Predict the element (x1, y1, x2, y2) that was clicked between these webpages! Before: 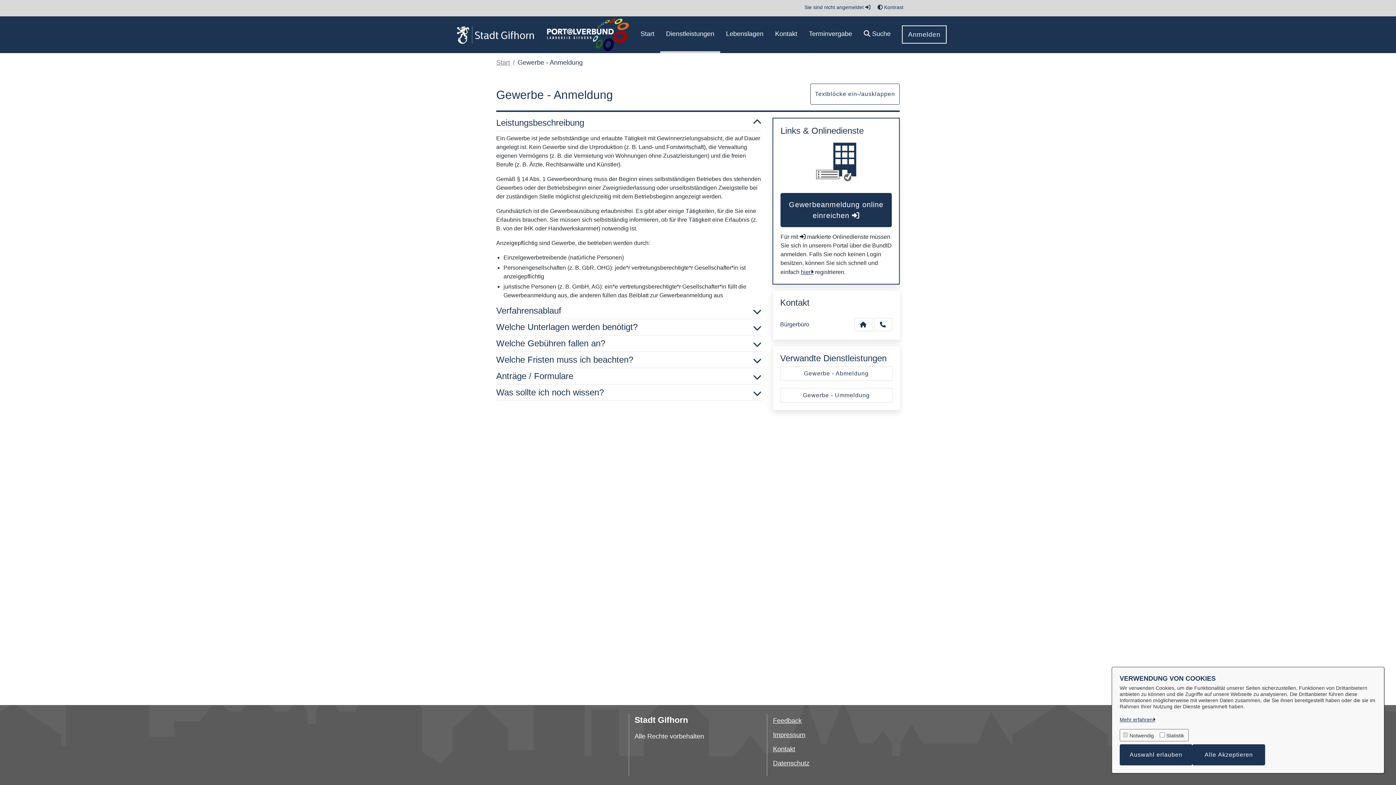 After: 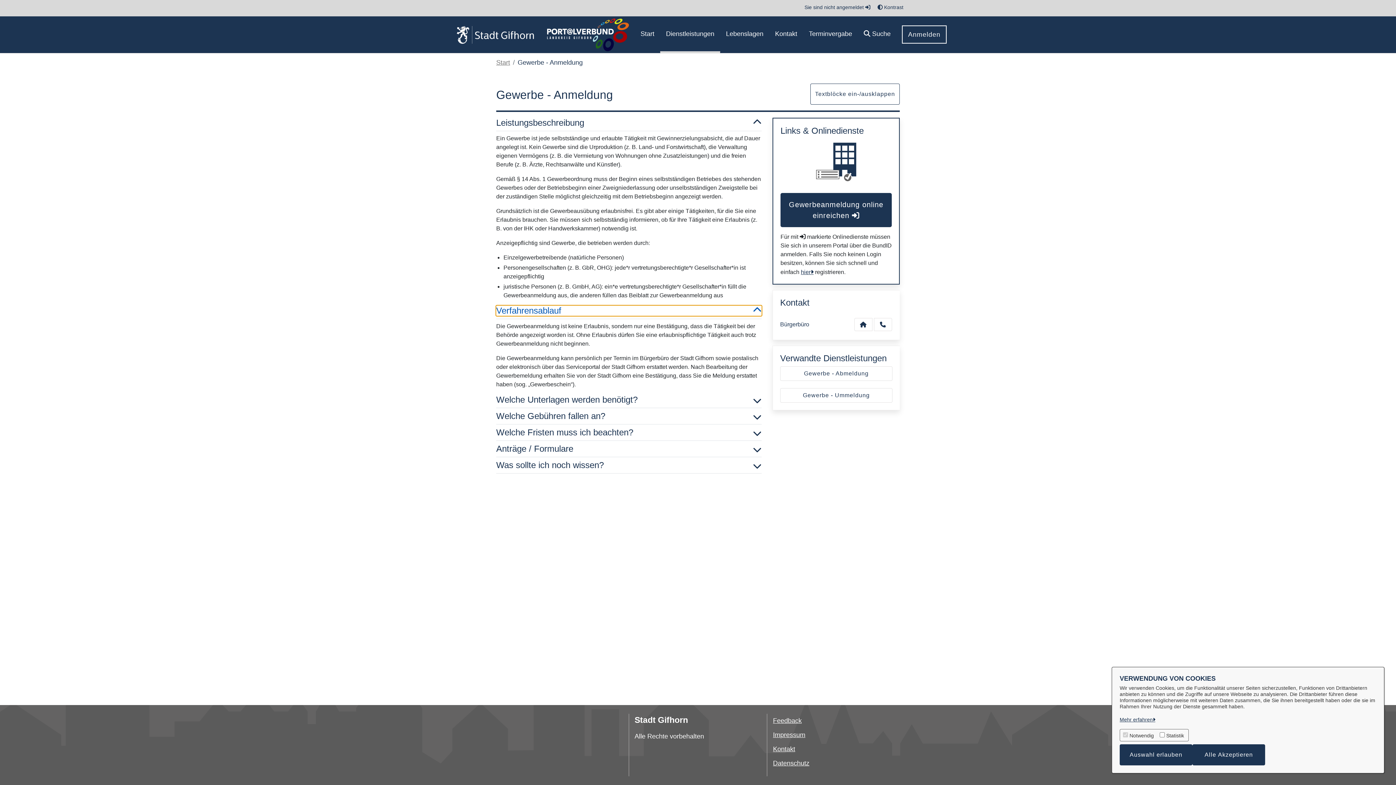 Action: bbox: (496, 305, 761, 316) label: Verfahrensablauf